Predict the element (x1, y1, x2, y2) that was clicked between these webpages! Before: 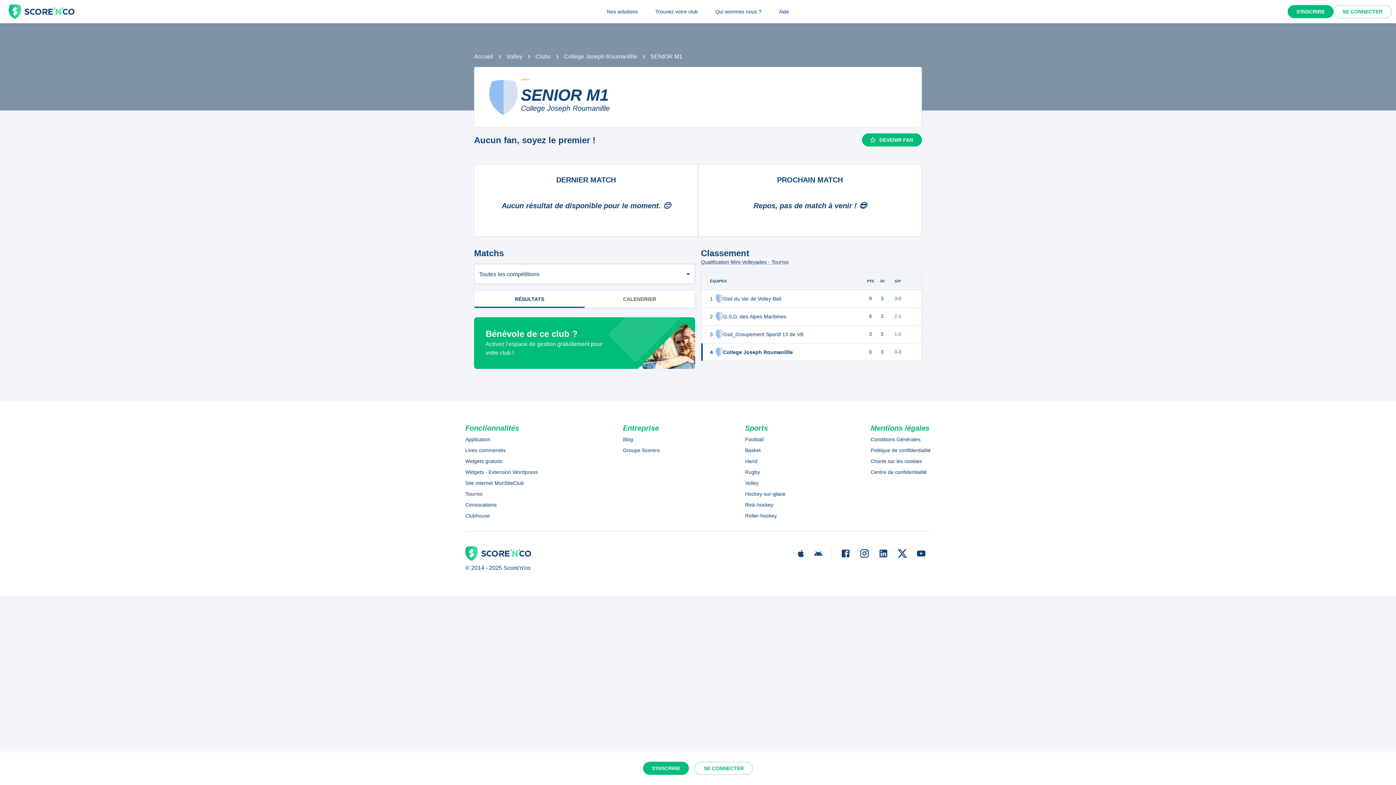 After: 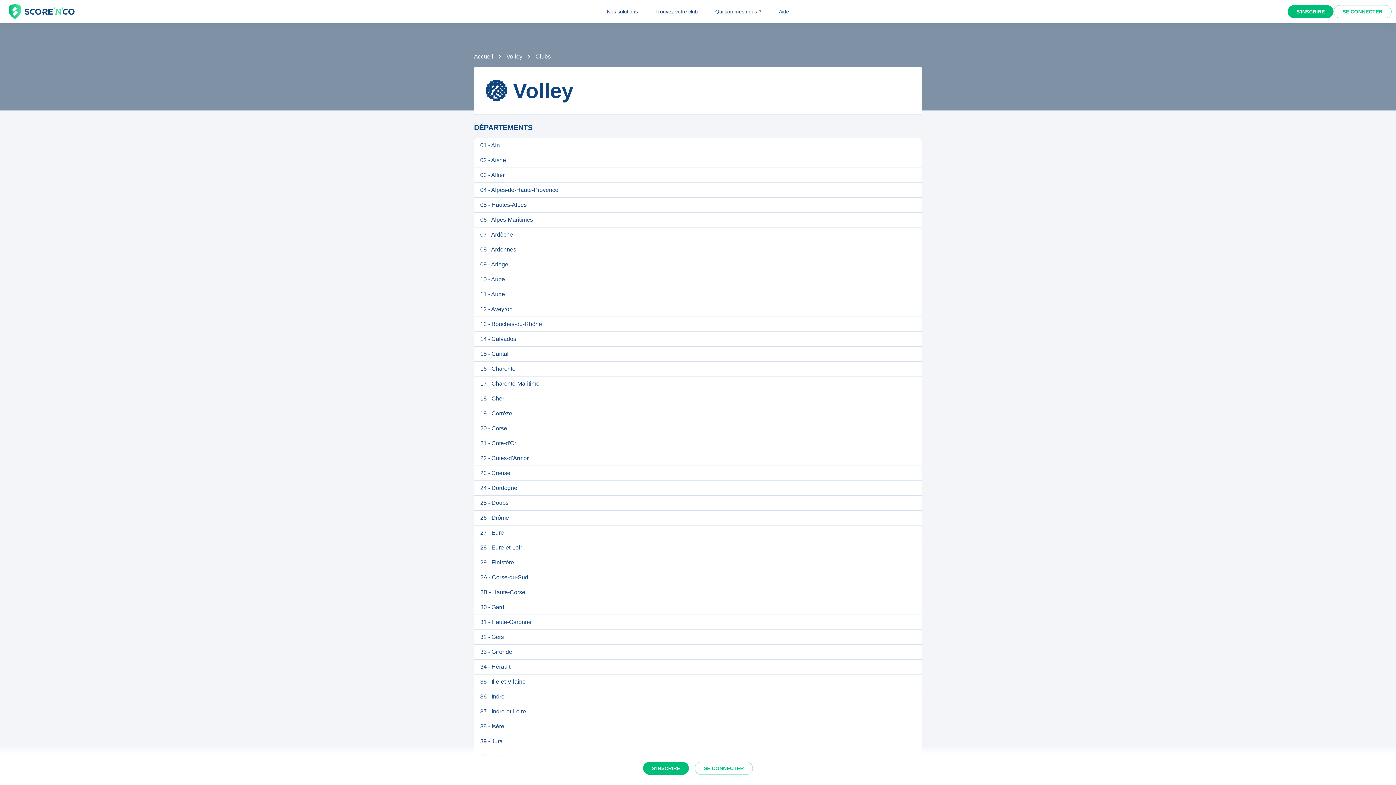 Action: label: Volley bbox: (745, 479, 785, 487)